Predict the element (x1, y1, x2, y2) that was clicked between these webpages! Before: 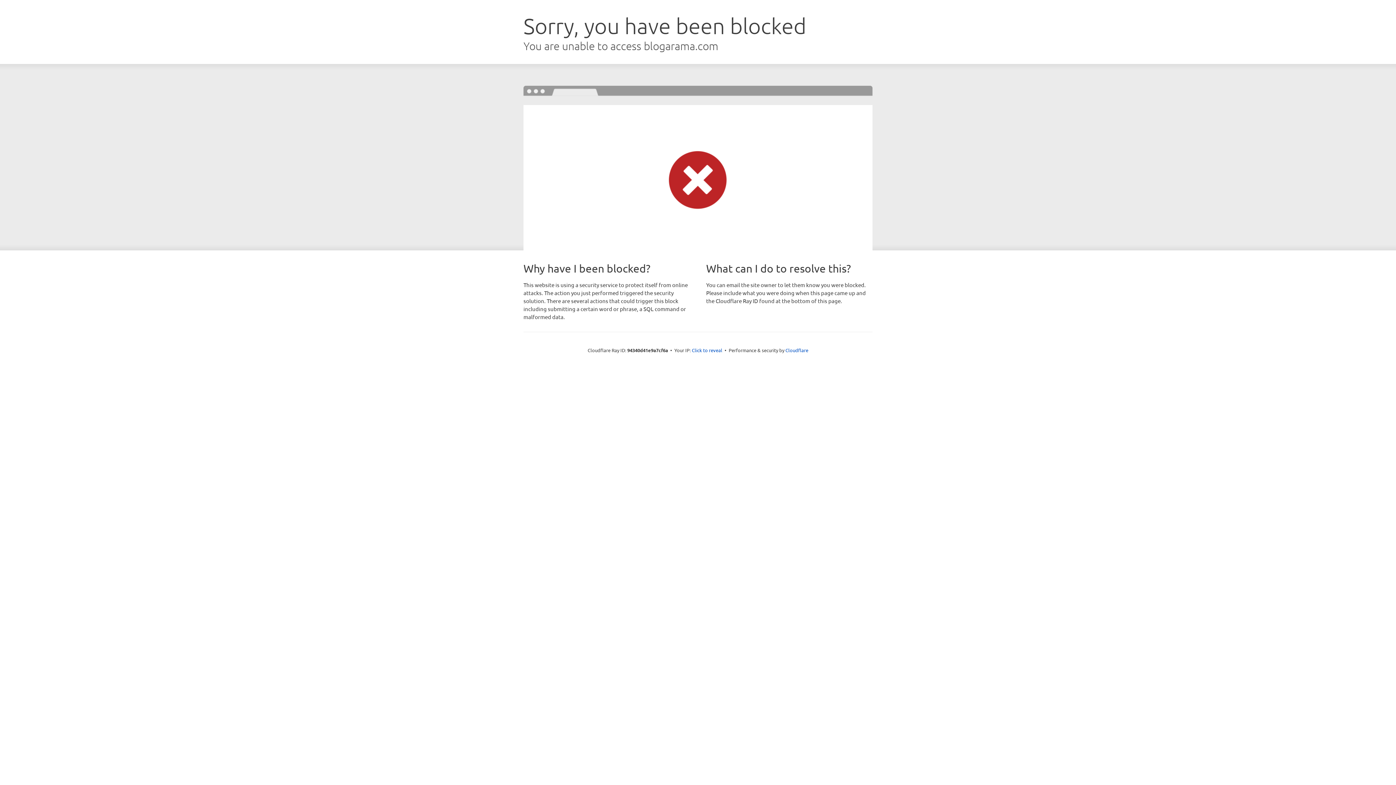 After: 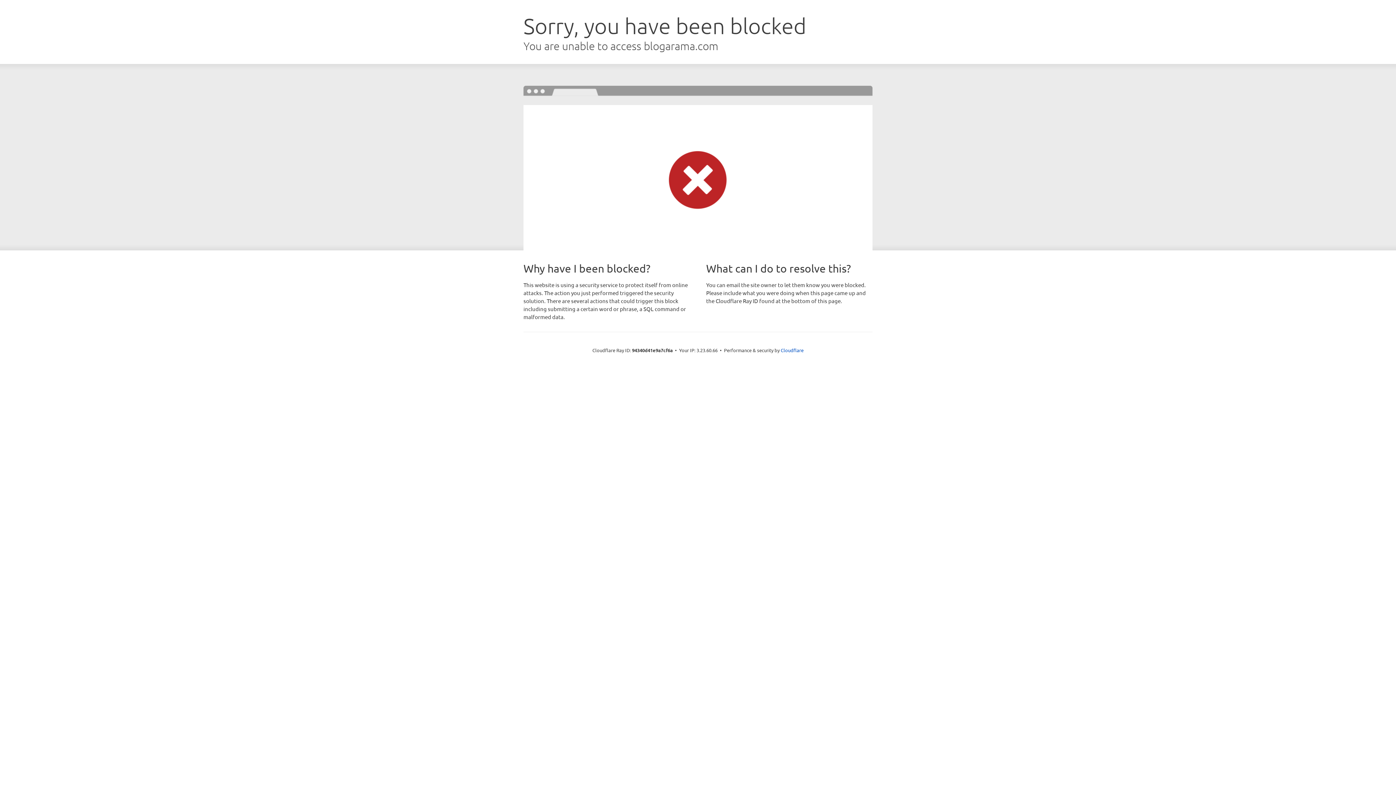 Action: label: Click to reveal bbox: (692, 346, 722, 353)